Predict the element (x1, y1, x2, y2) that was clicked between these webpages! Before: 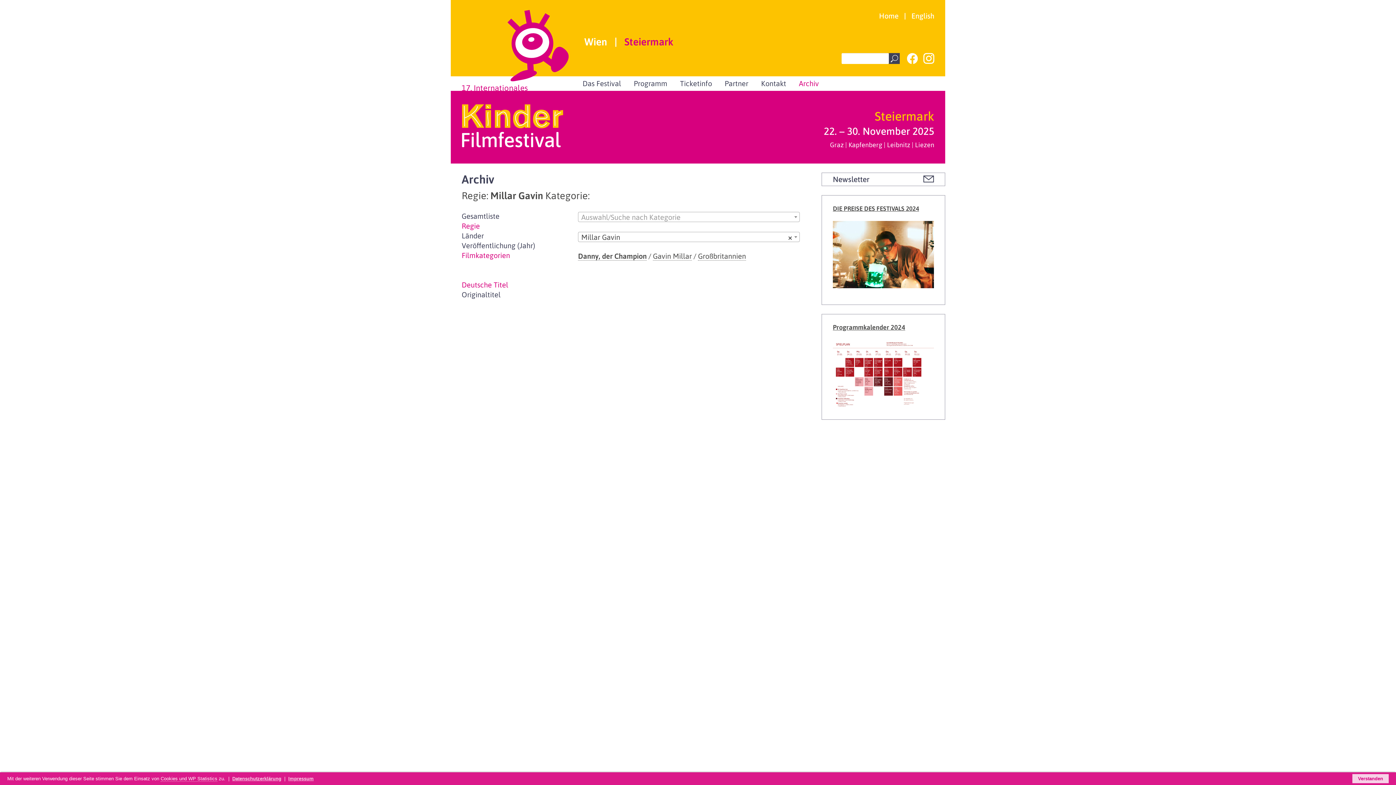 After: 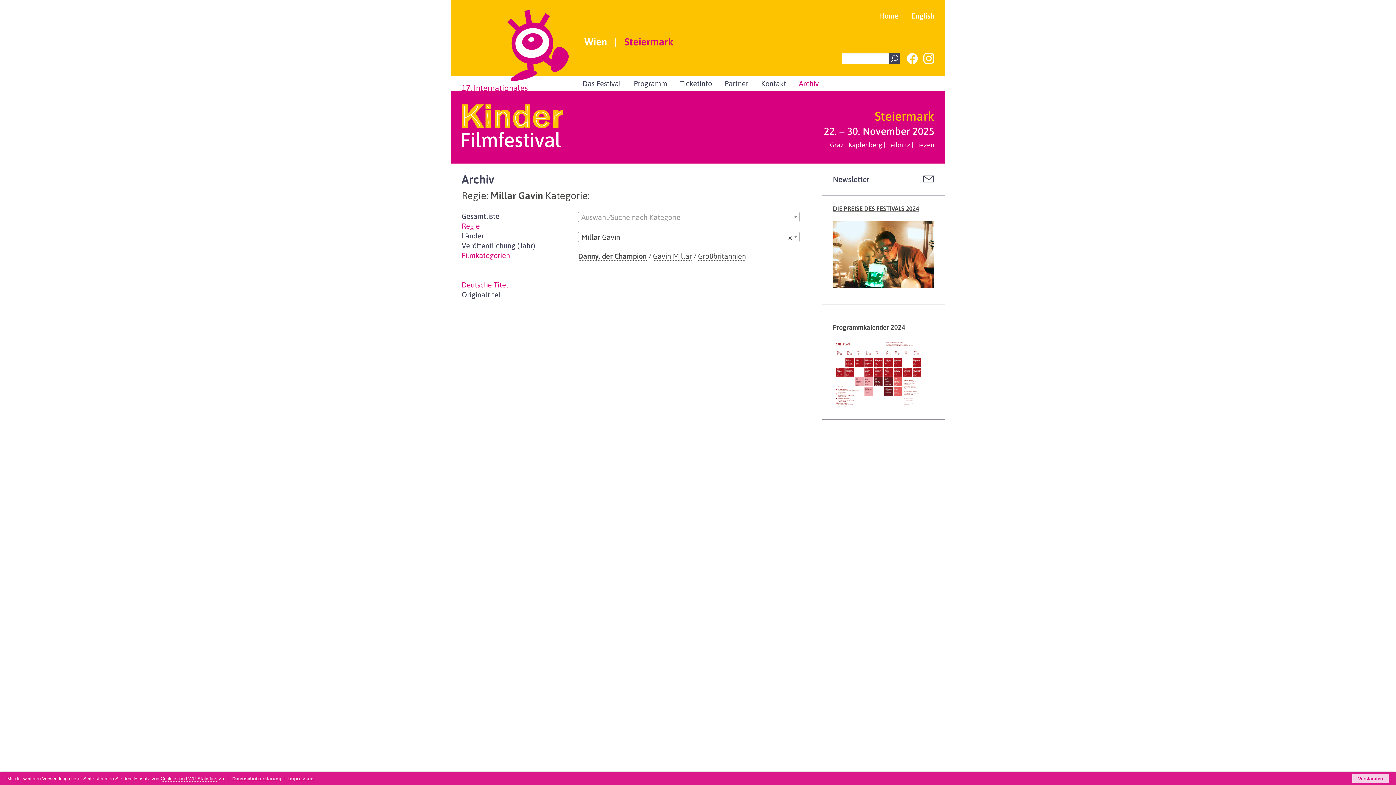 Action: bbox: (653, 251, 691, 260) label: Gavin Millar